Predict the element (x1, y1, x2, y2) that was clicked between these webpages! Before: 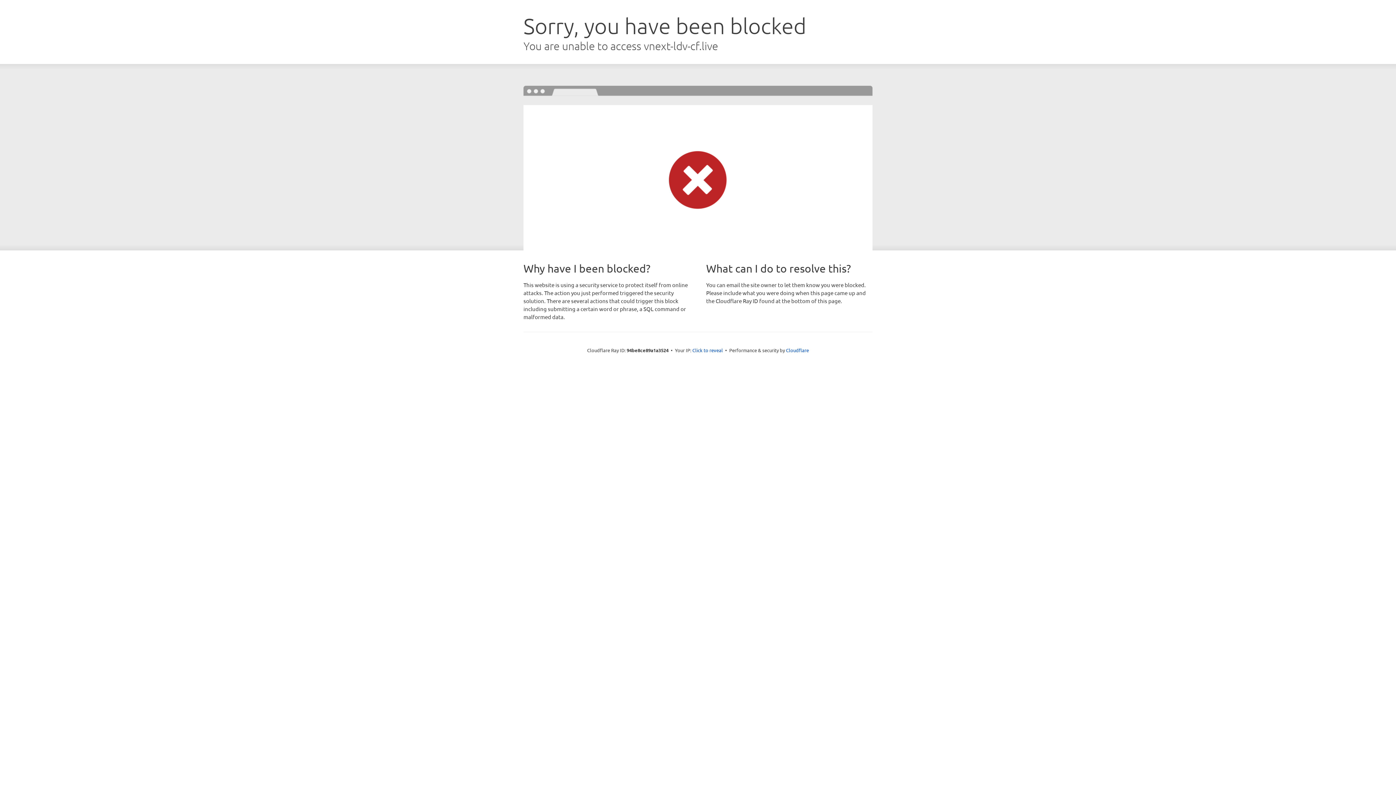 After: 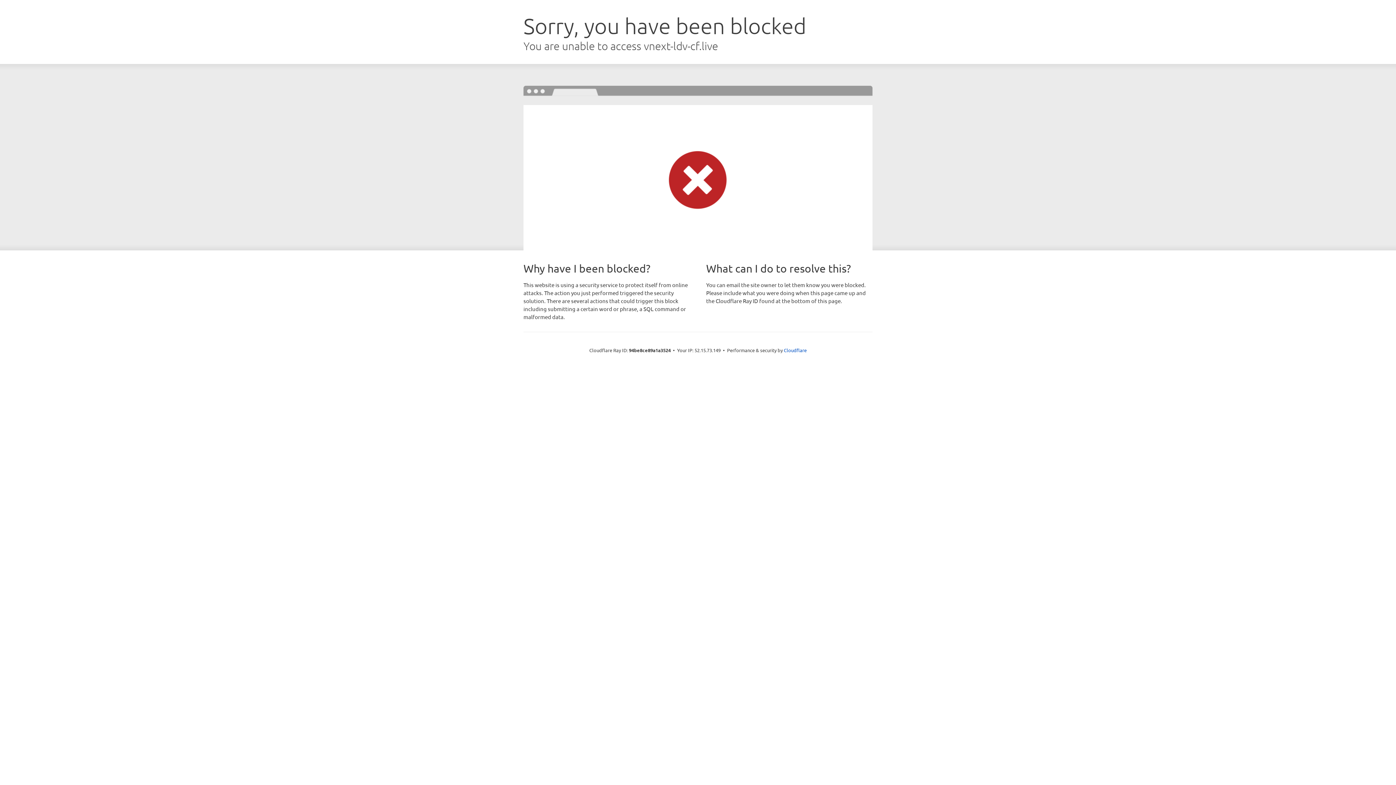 Action: bbox: (692, 346, 723, 353) label: Click to reveal